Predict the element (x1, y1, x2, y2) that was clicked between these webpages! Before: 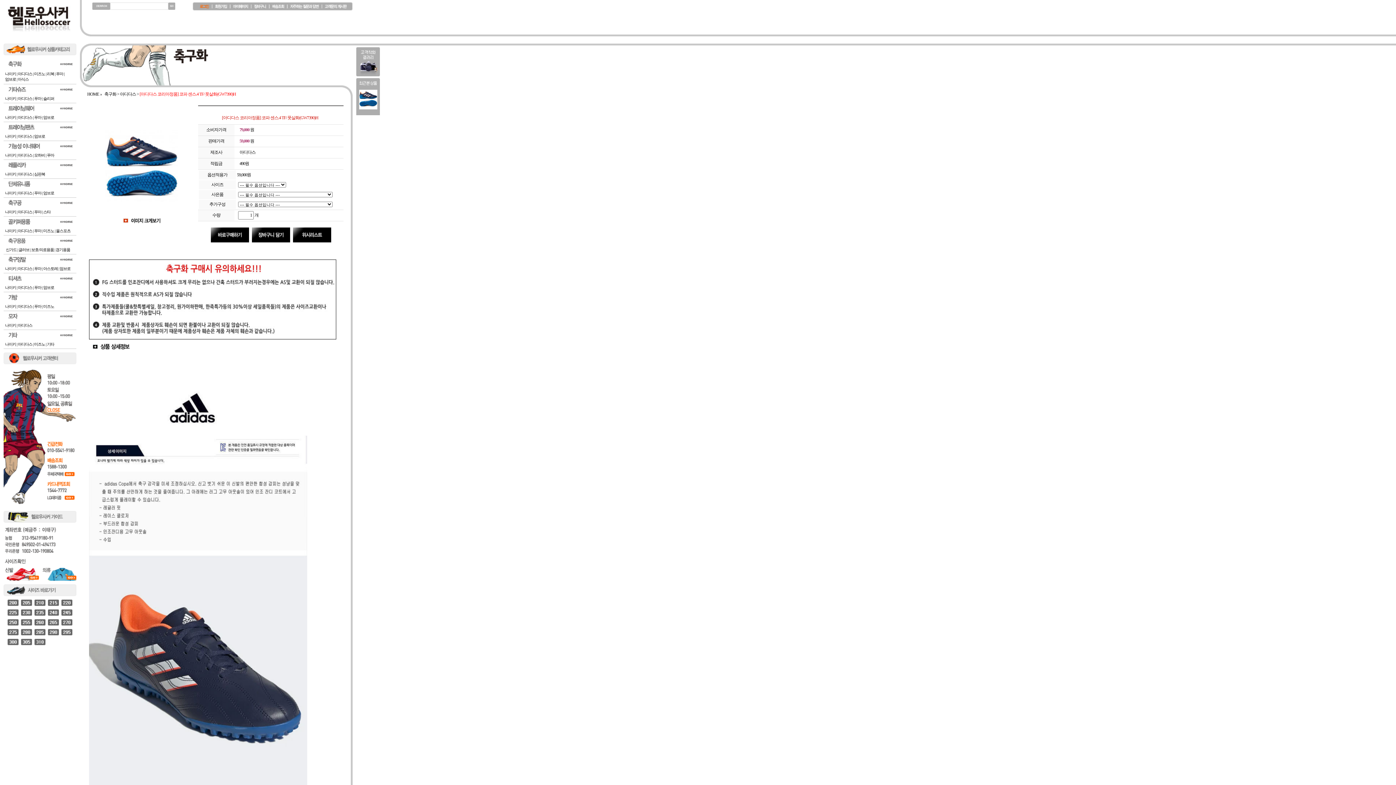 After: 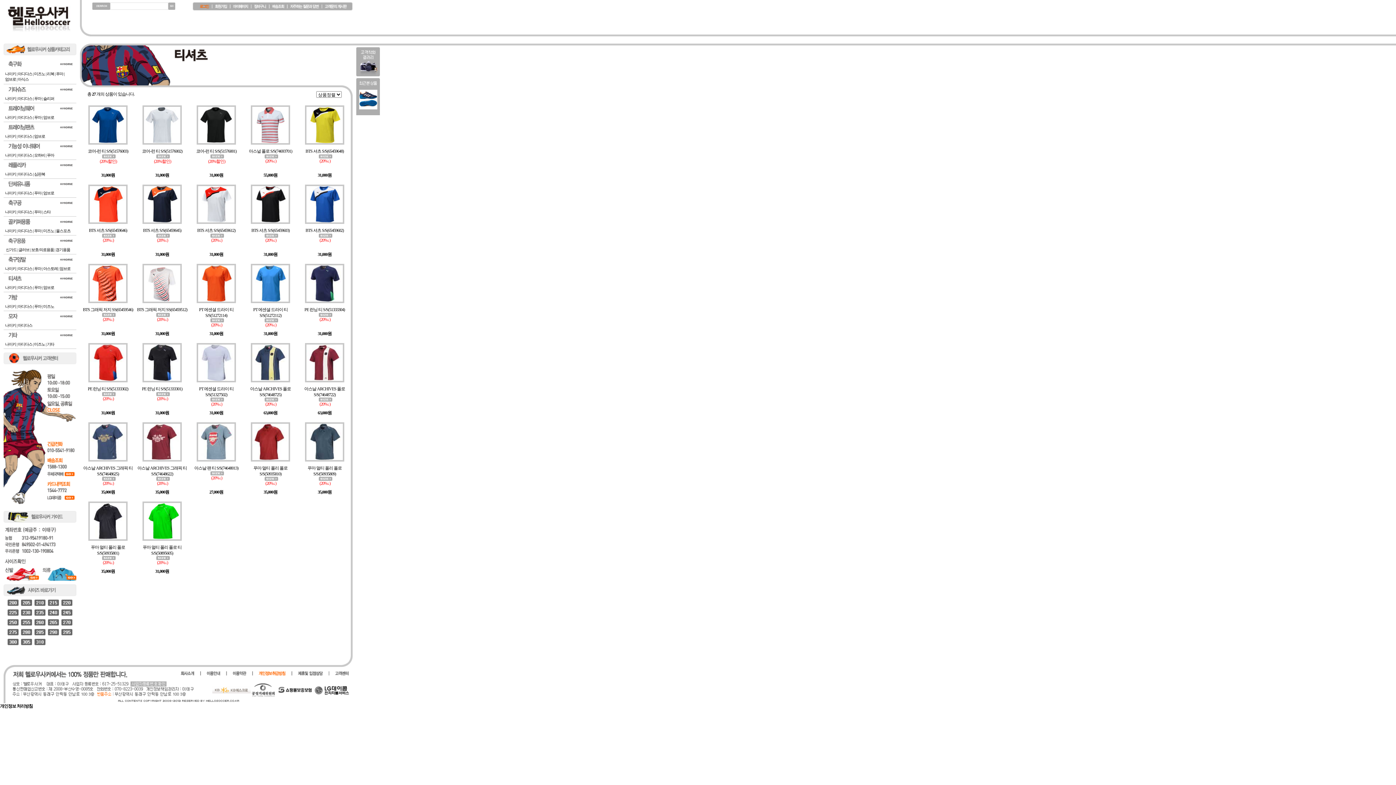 Action: bbox: (34, 285, 41, 289) label: 푸마